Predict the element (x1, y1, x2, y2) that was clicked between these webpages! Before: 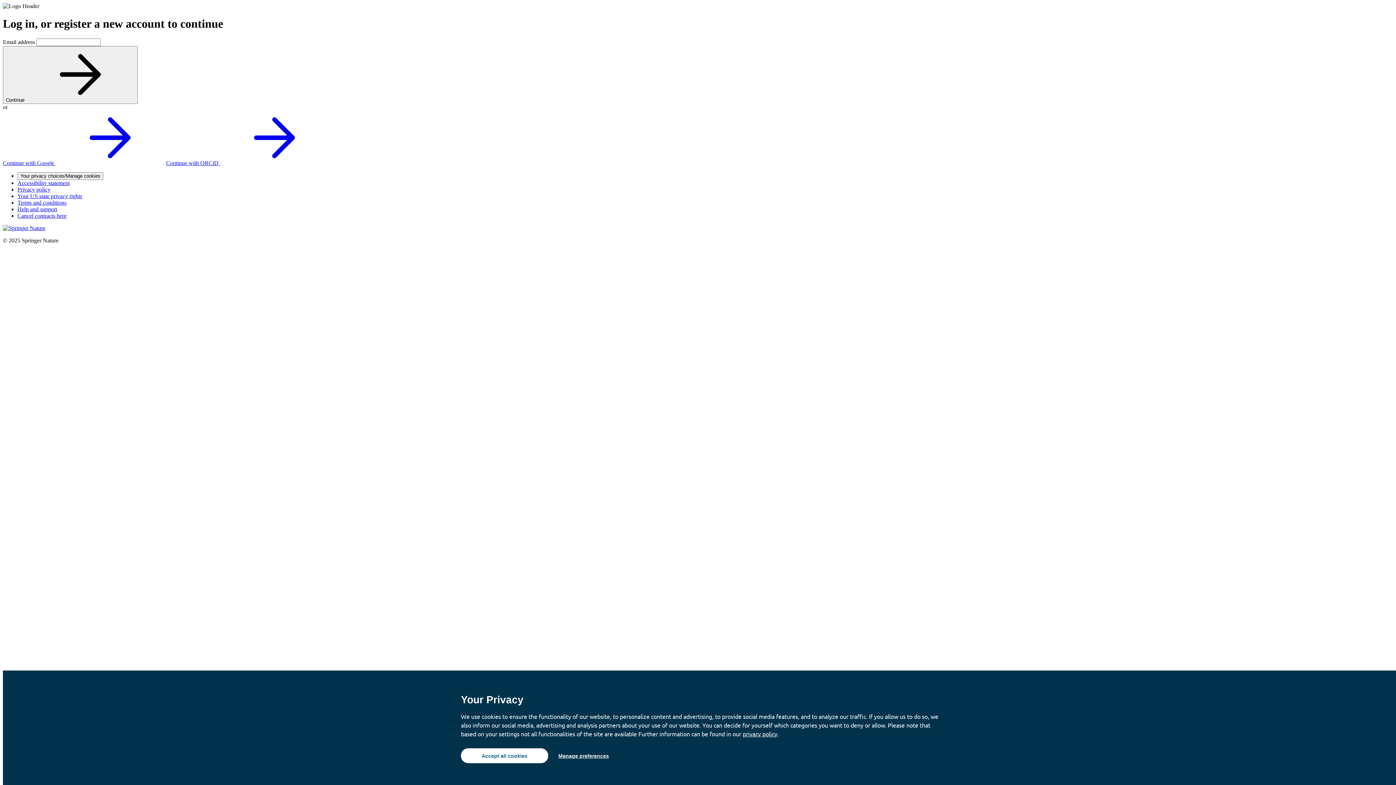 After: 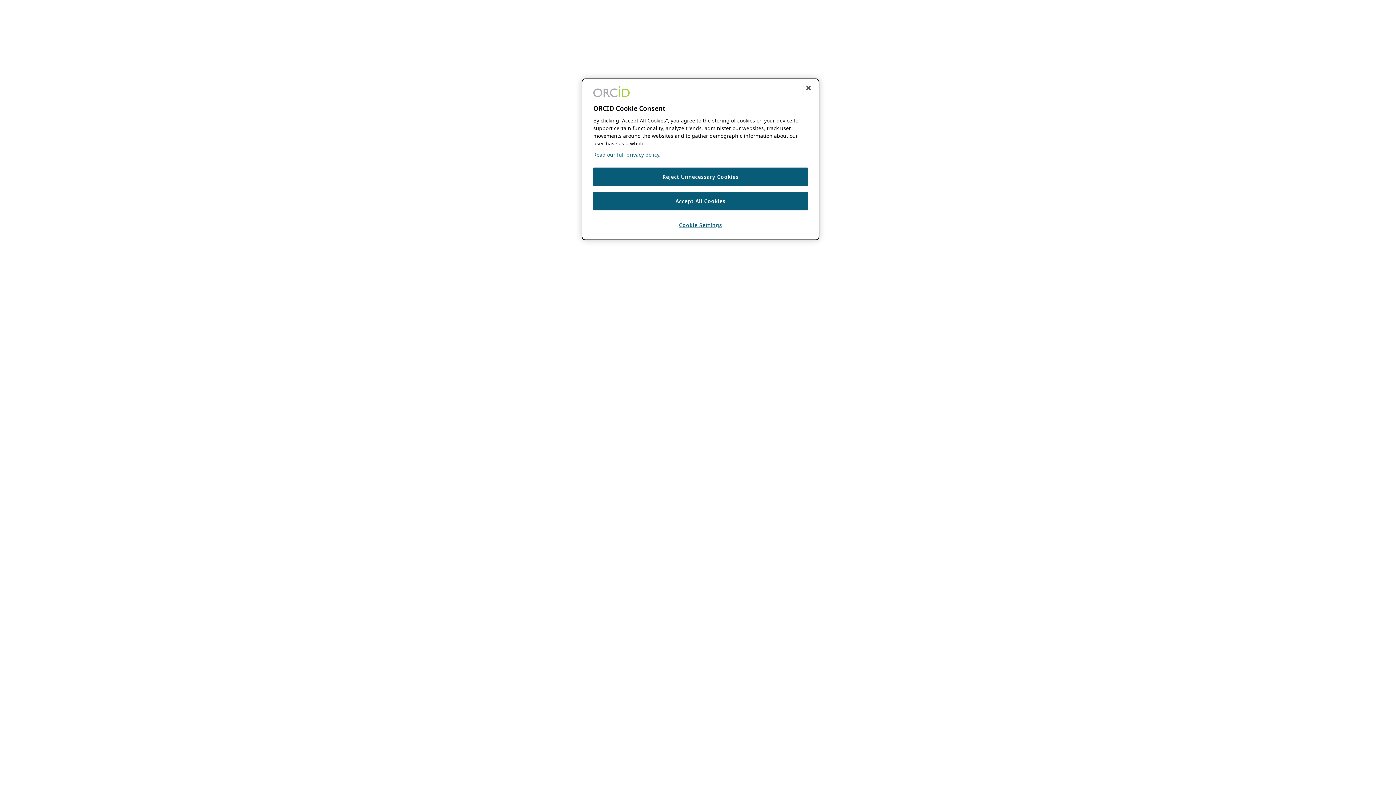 Action: bbox: (166, 159, 329, 166) label: Continue with ORCiD 